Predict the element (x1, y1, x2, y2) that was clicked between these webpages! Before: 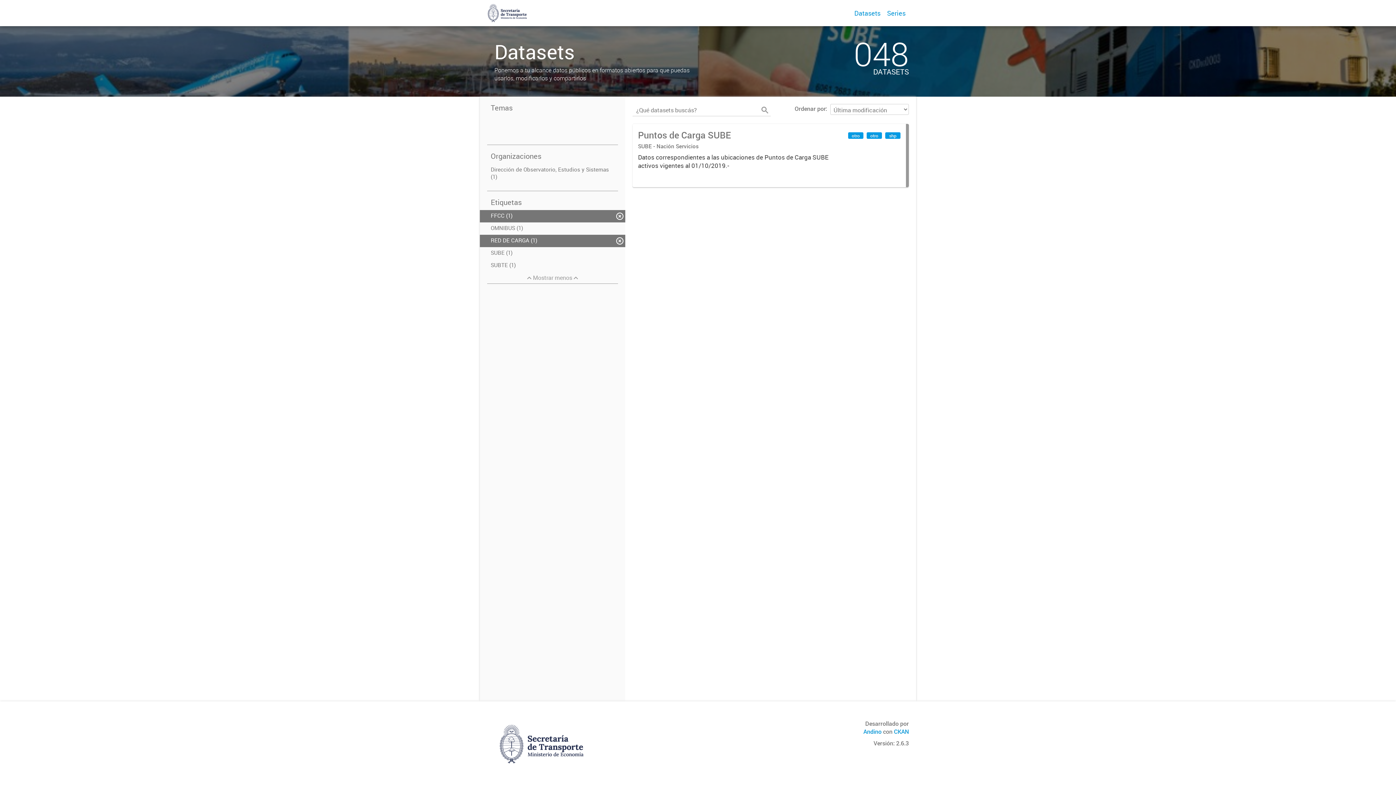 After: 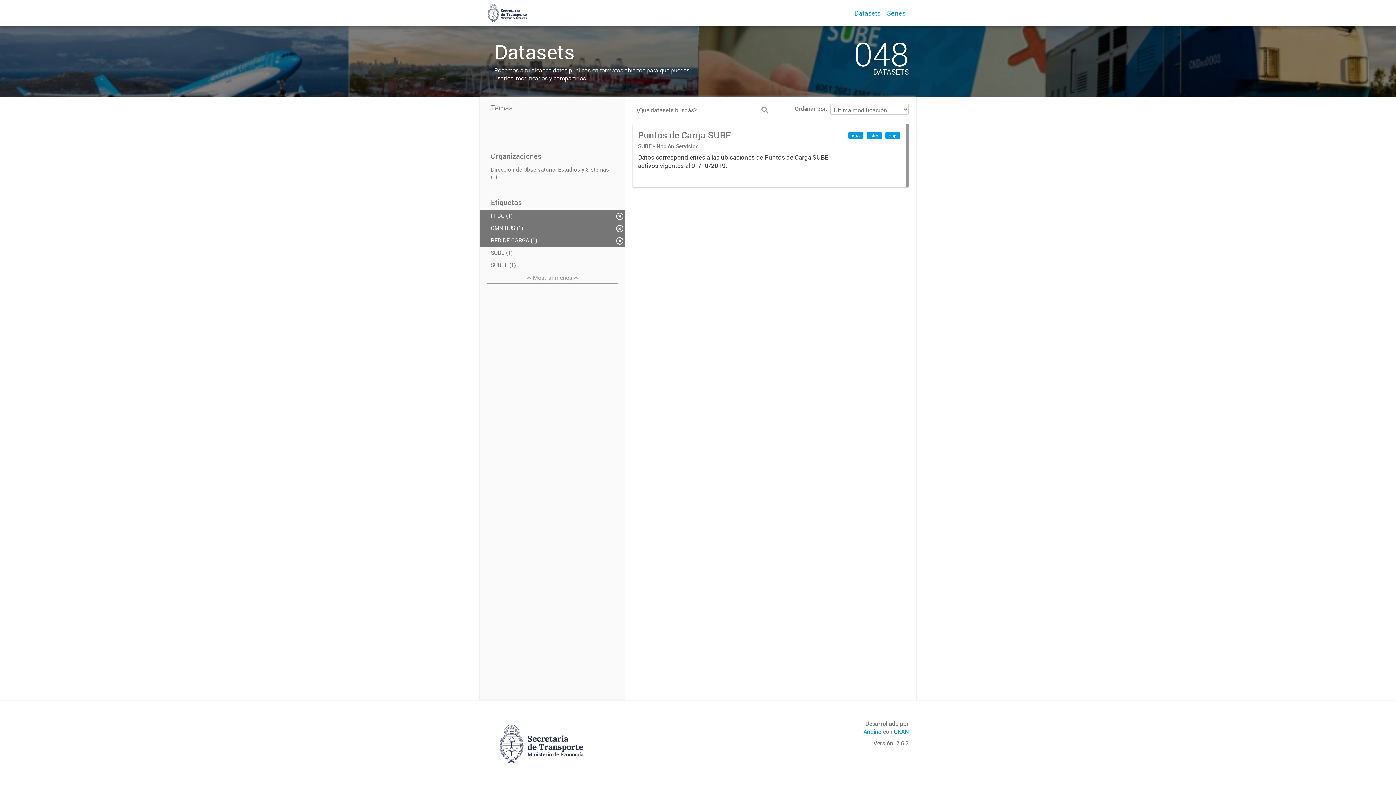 Action: bbox: (480, 222, 625, 234) label: OMNIBUS (1)